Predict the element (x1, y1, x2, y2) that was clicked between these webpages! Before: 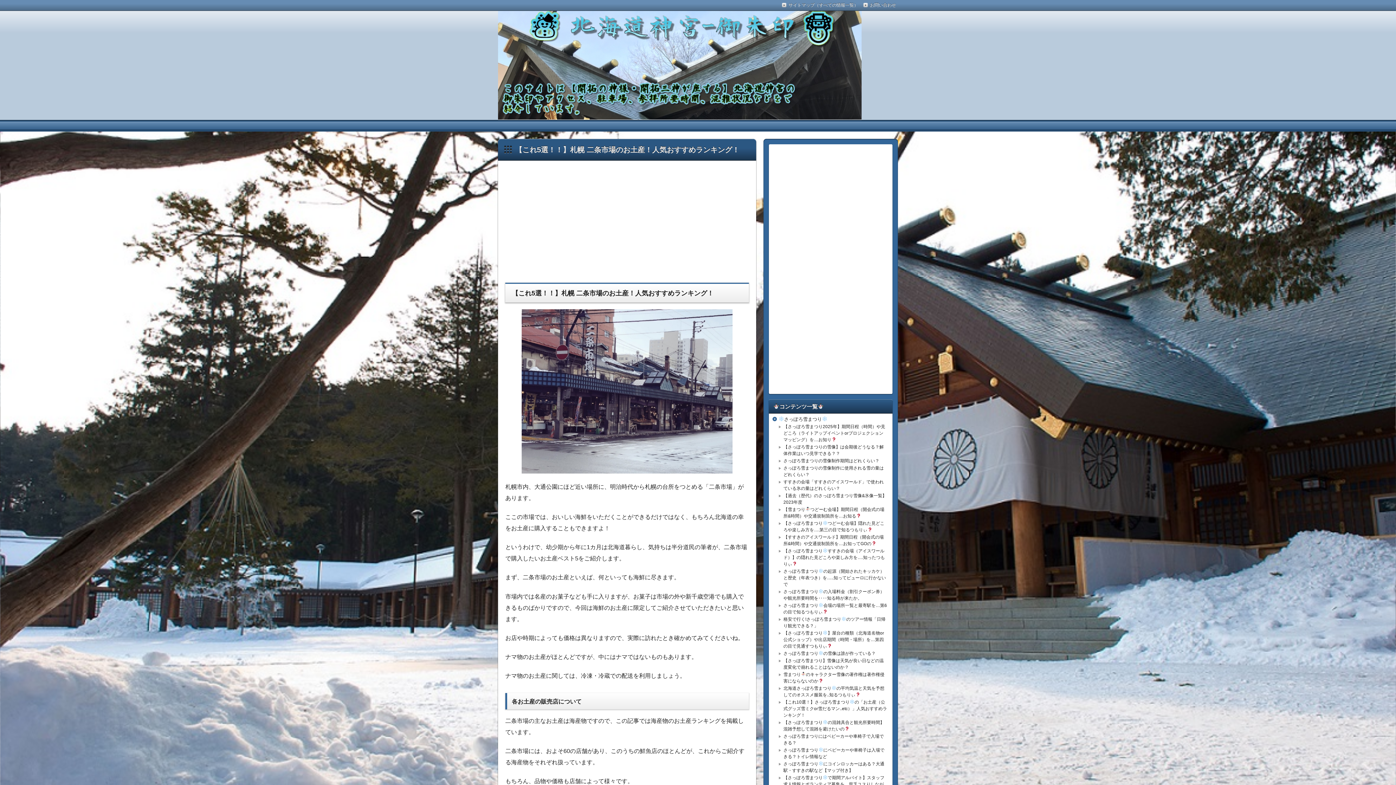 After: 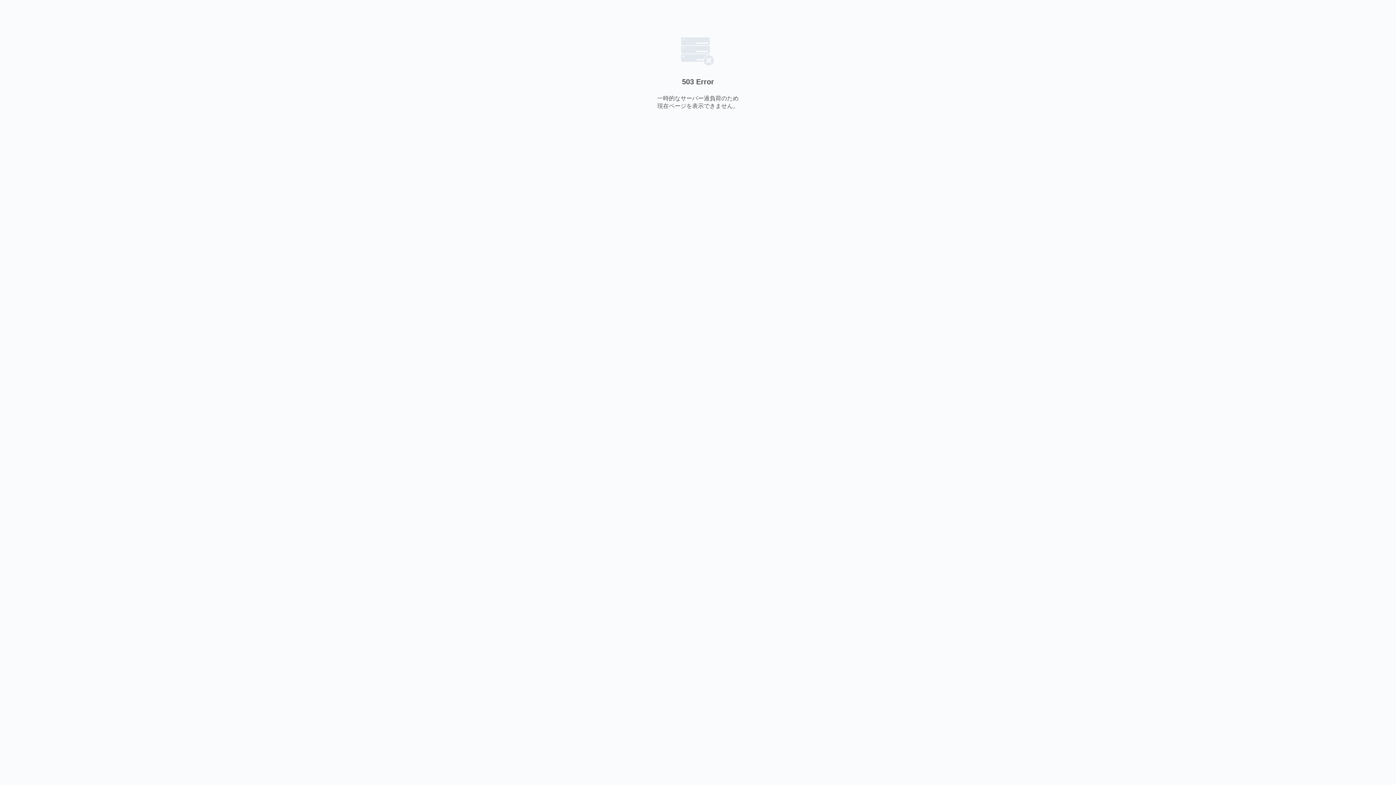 Action: label: お問い合わせ bbox: (863, -1, 896, 11)